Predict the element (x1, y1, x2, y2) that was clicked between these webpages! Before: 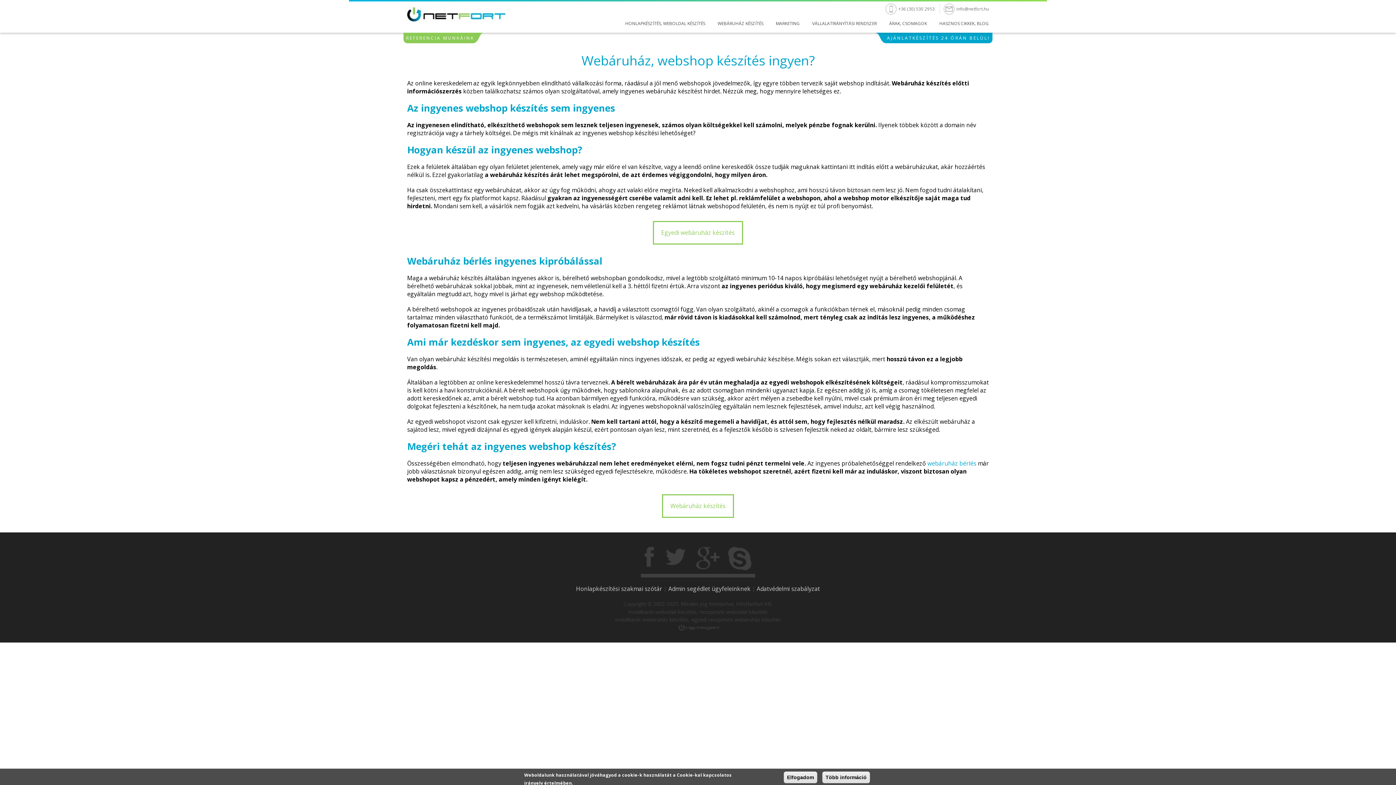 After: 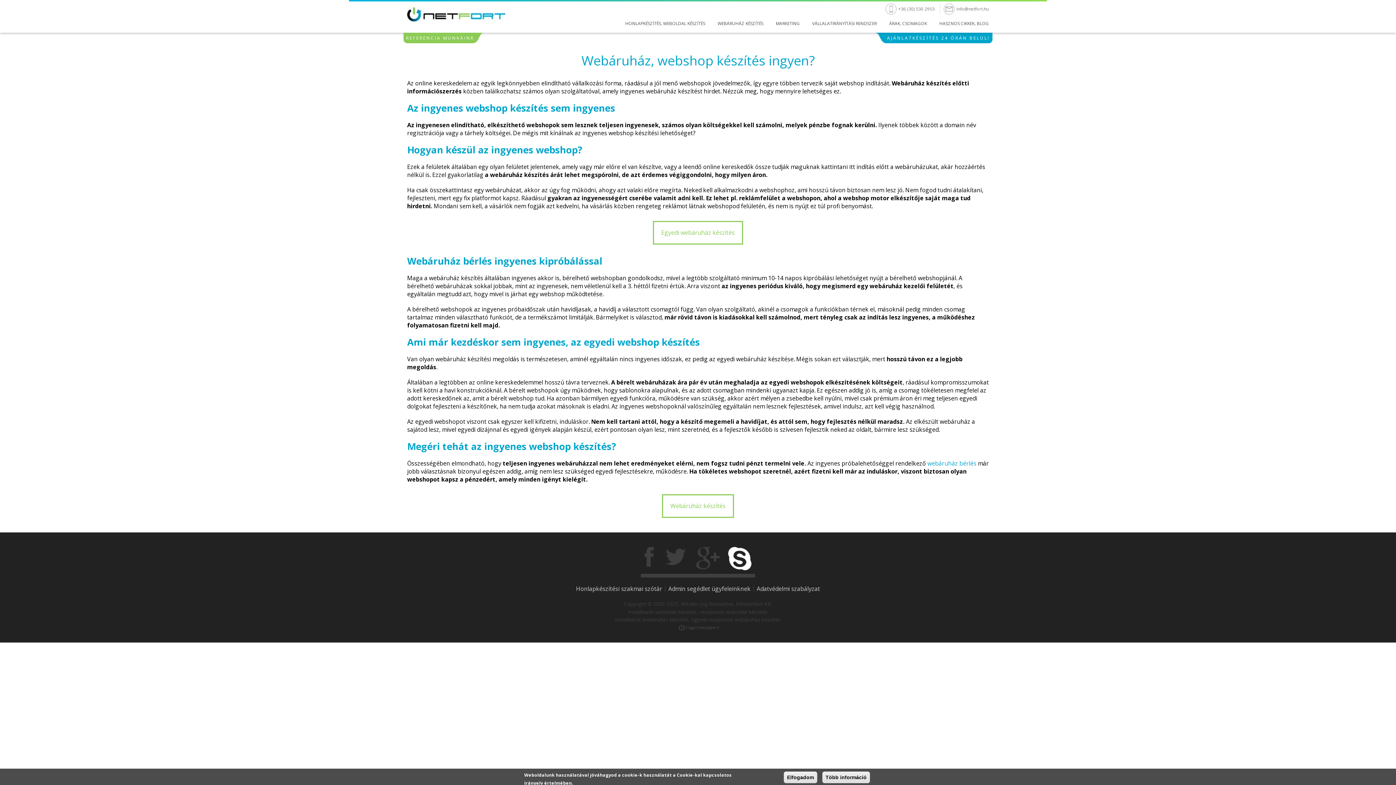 Action: label: Skype bbox: (728, 547, 751, 570)